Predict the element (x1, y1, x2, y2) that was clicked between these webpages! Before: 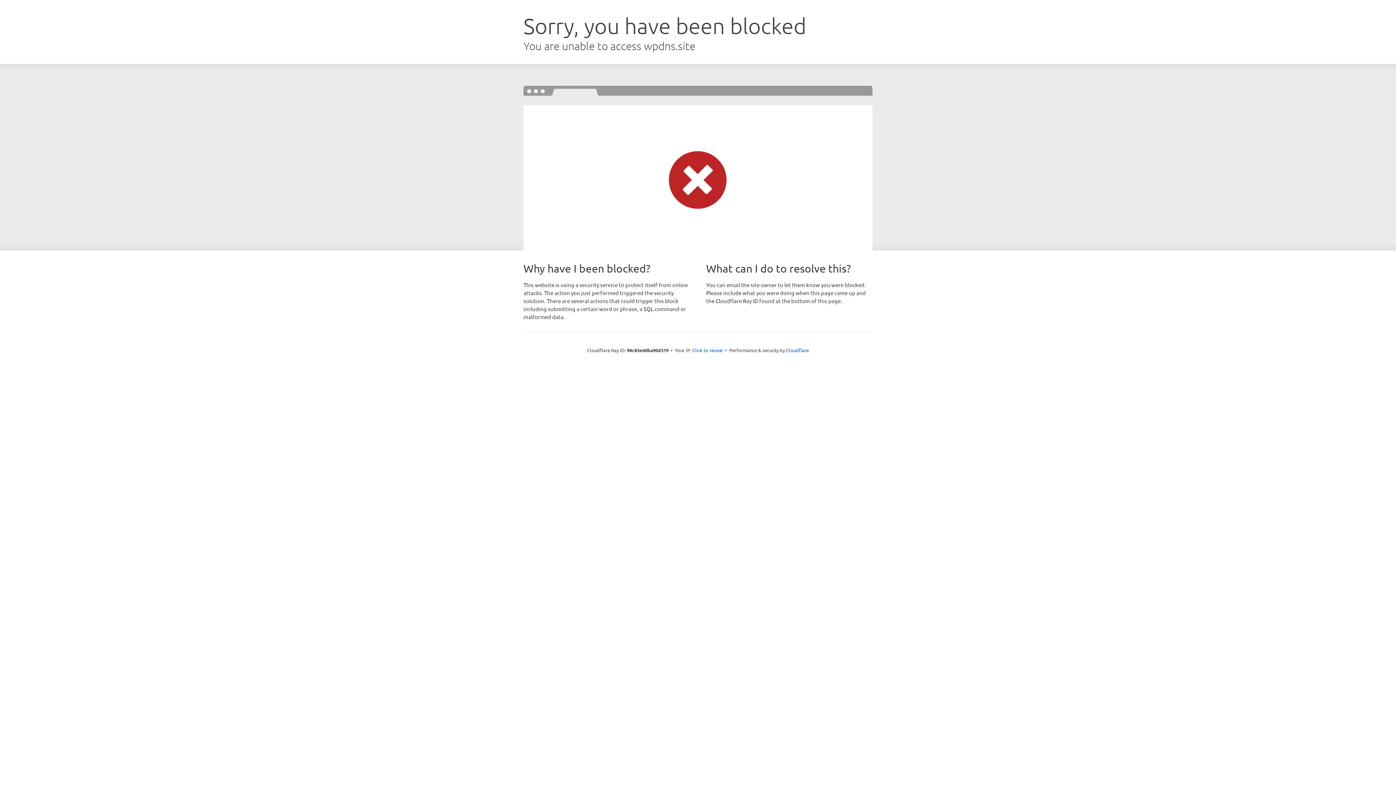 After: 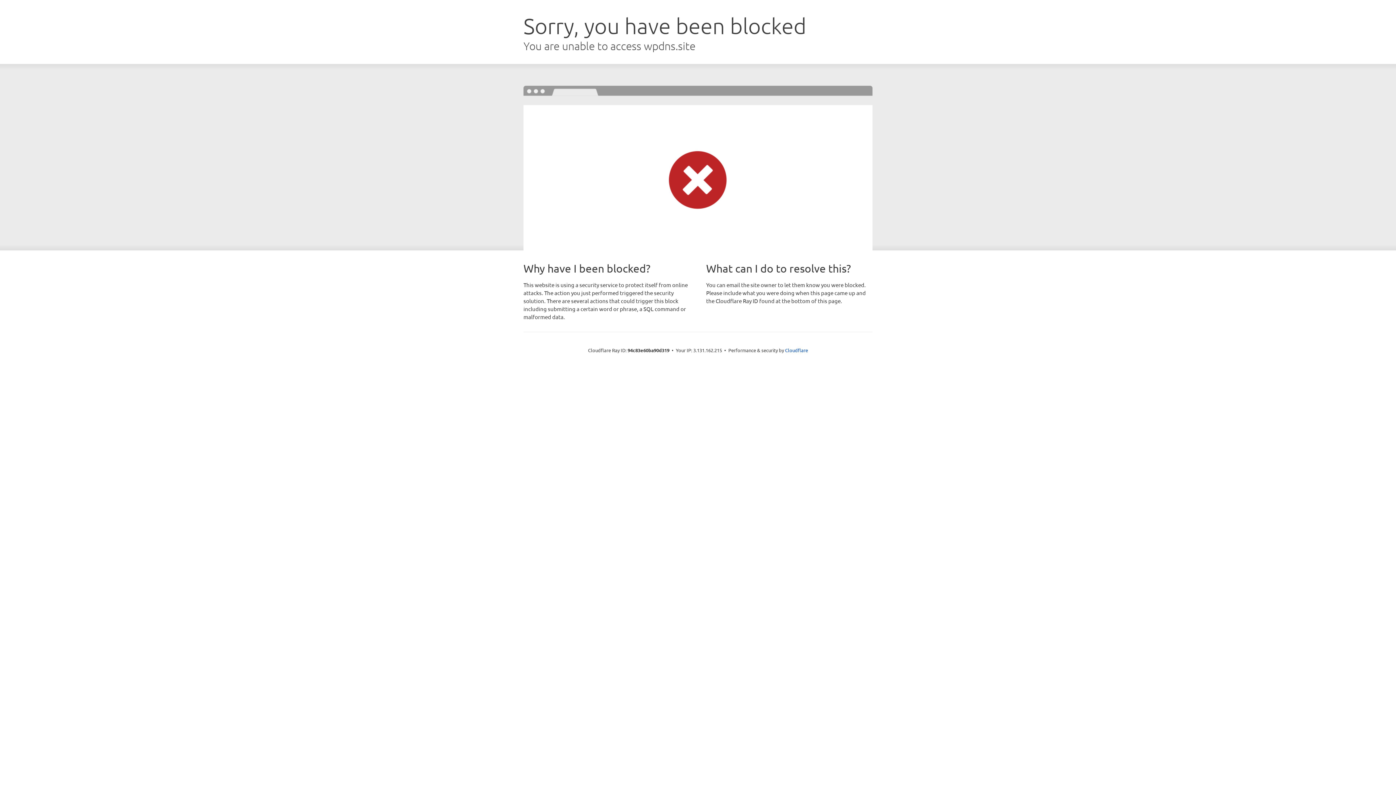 Action: label: Click to reveal bbox: (692, 346, 723, 353)